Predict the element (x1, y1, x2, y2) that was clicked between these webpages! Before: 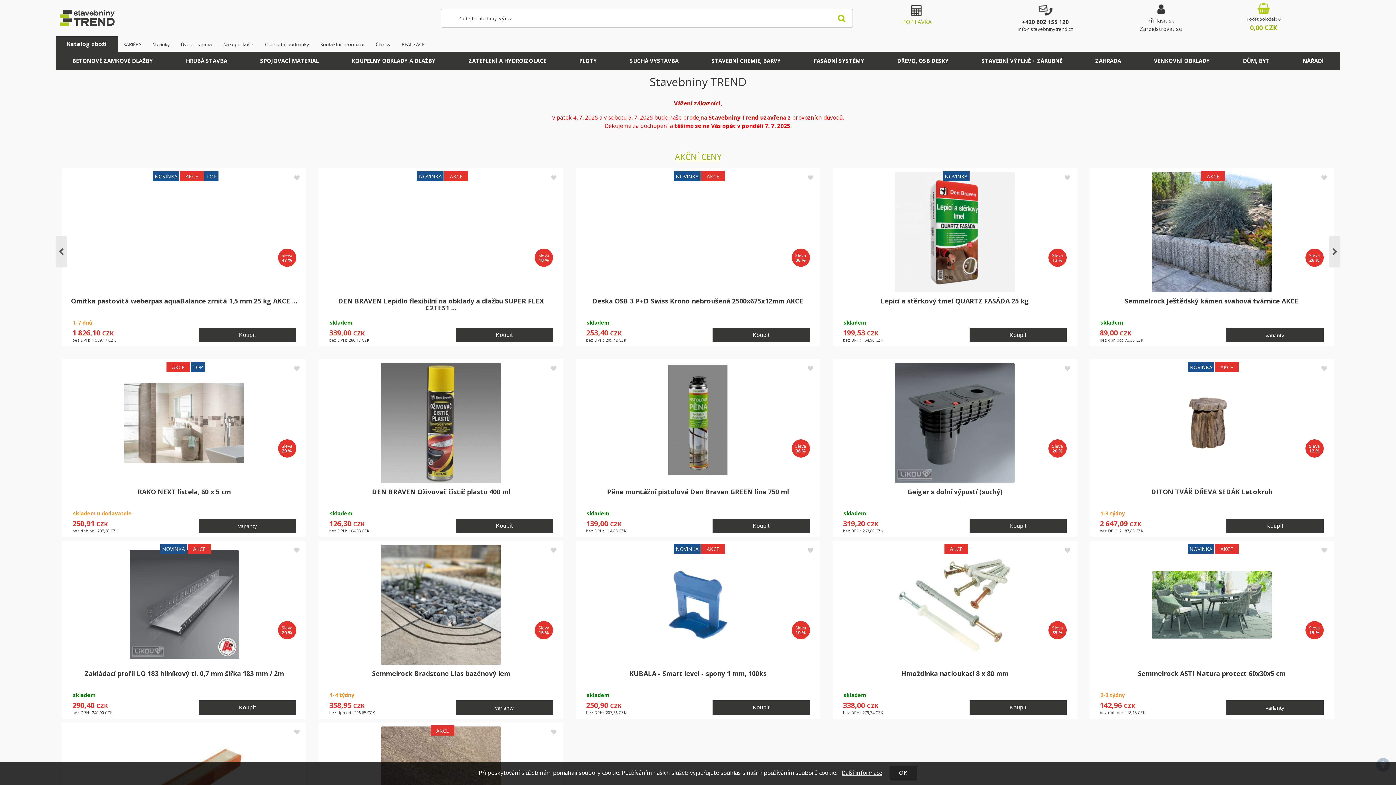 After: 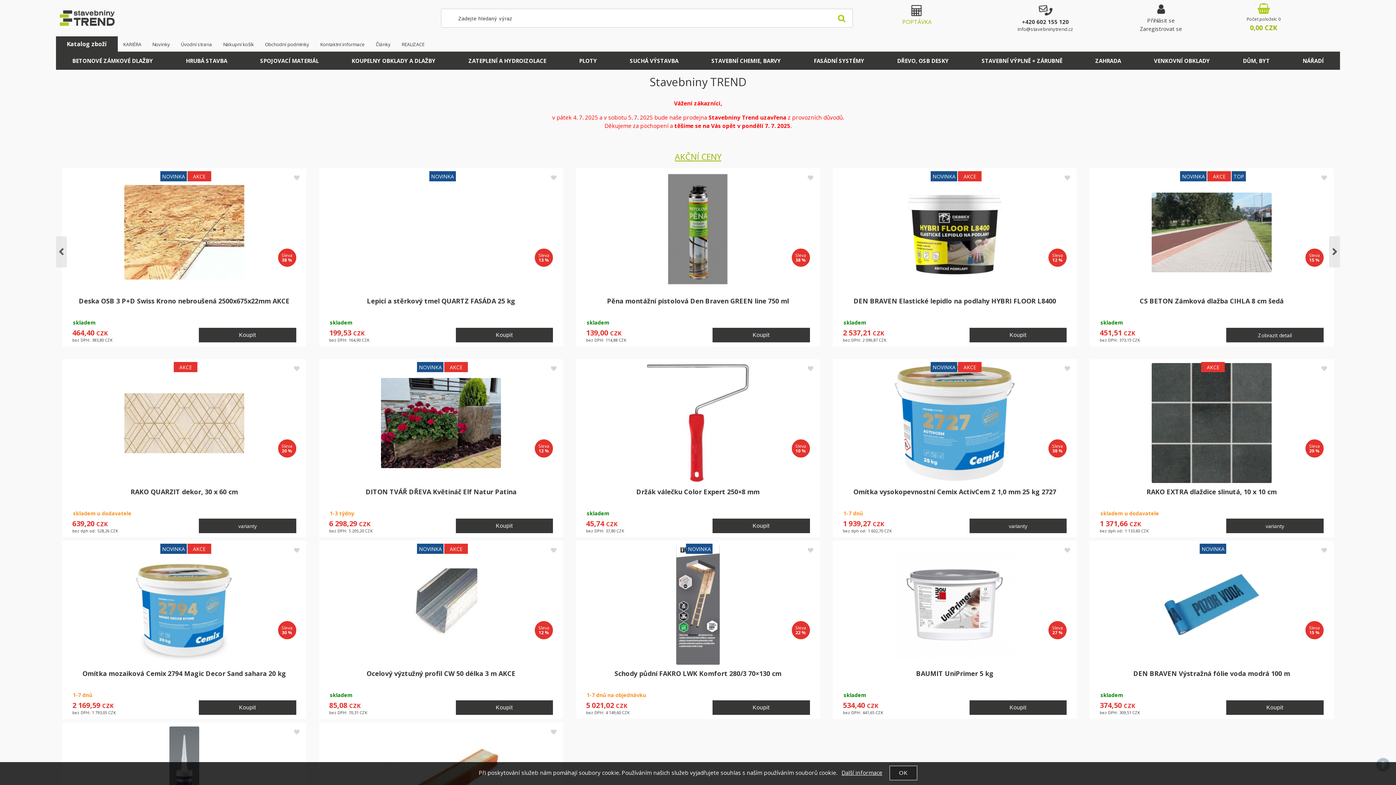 Action: bbox: (55, 0, 441, 36)